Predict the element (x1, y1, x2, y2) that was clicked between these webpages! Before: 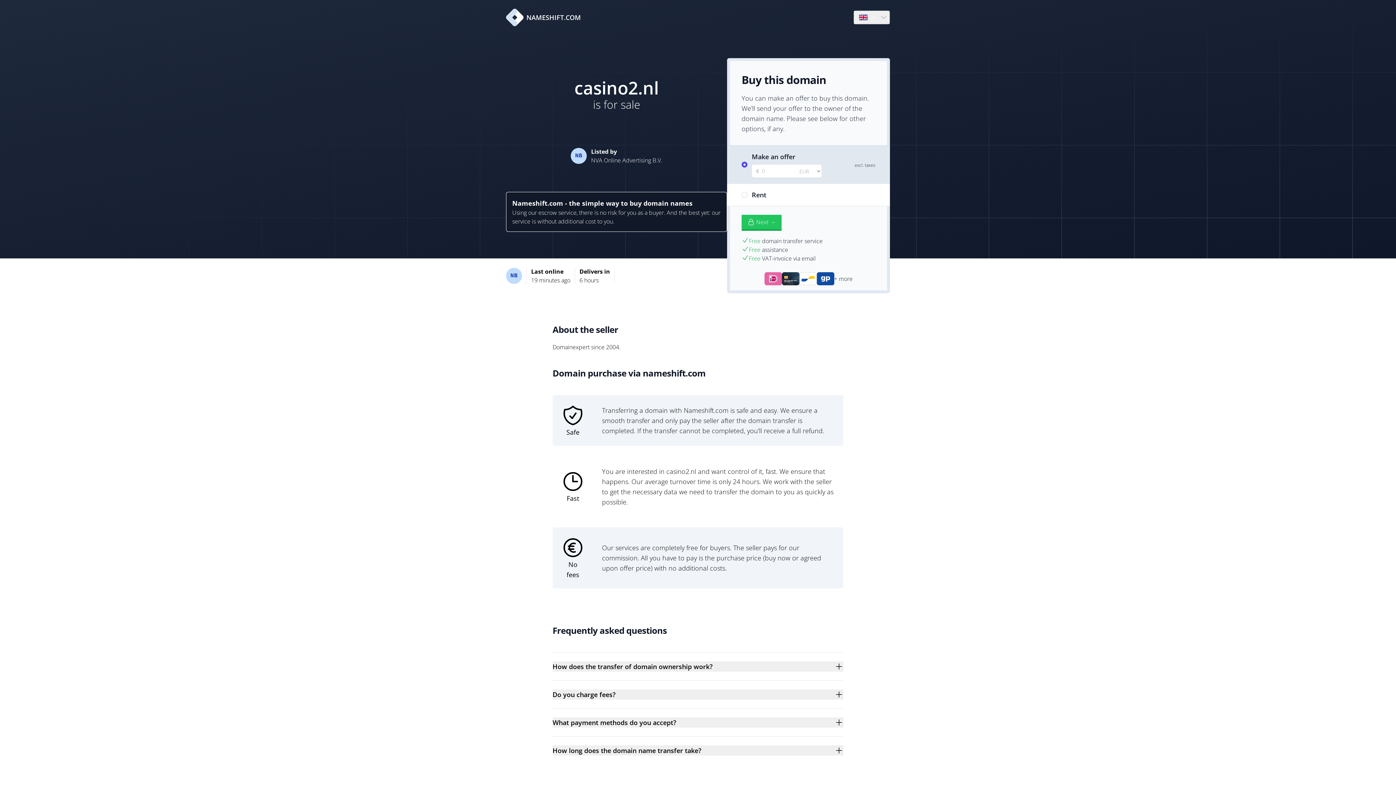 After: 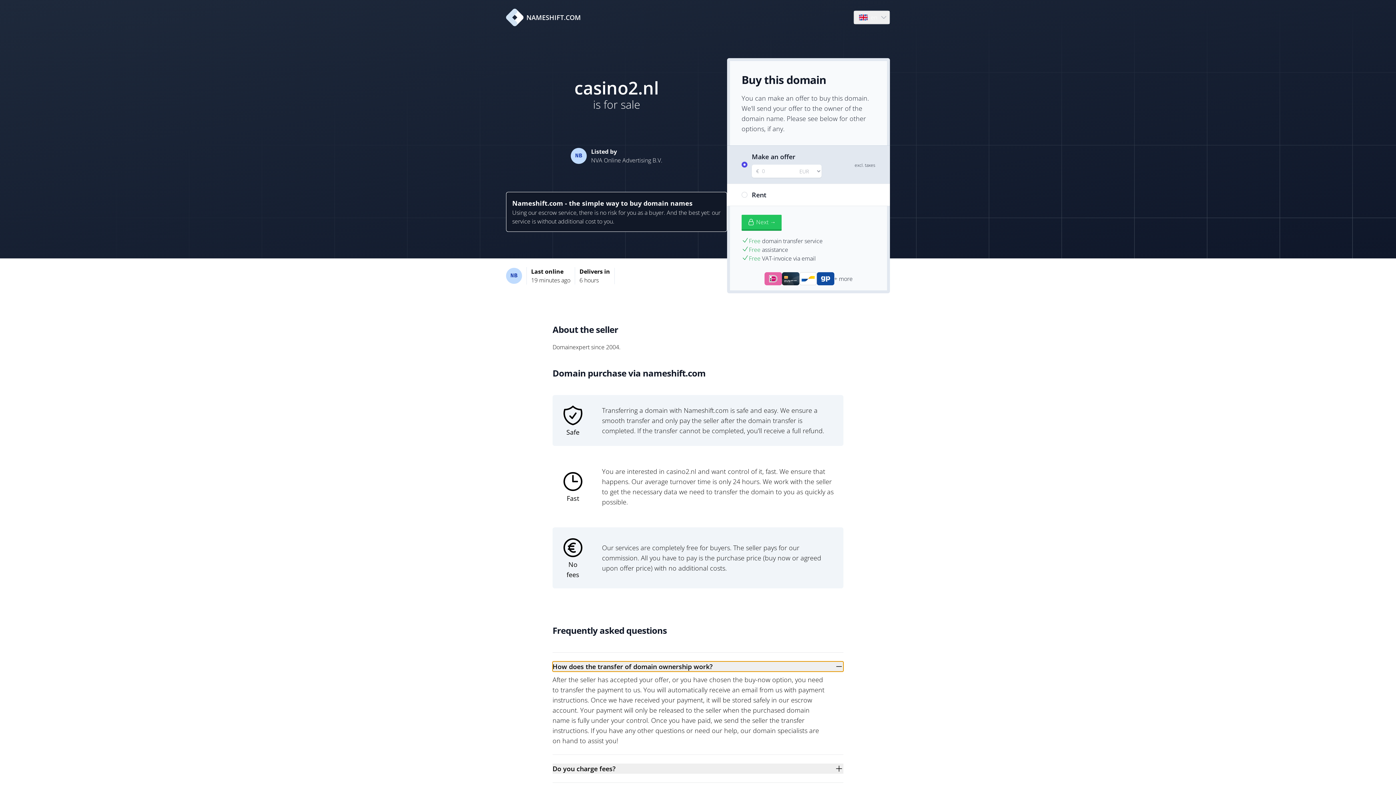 Action: bbox: (552, 661, 843, 672) label: How does the transfer of domain ownership work?